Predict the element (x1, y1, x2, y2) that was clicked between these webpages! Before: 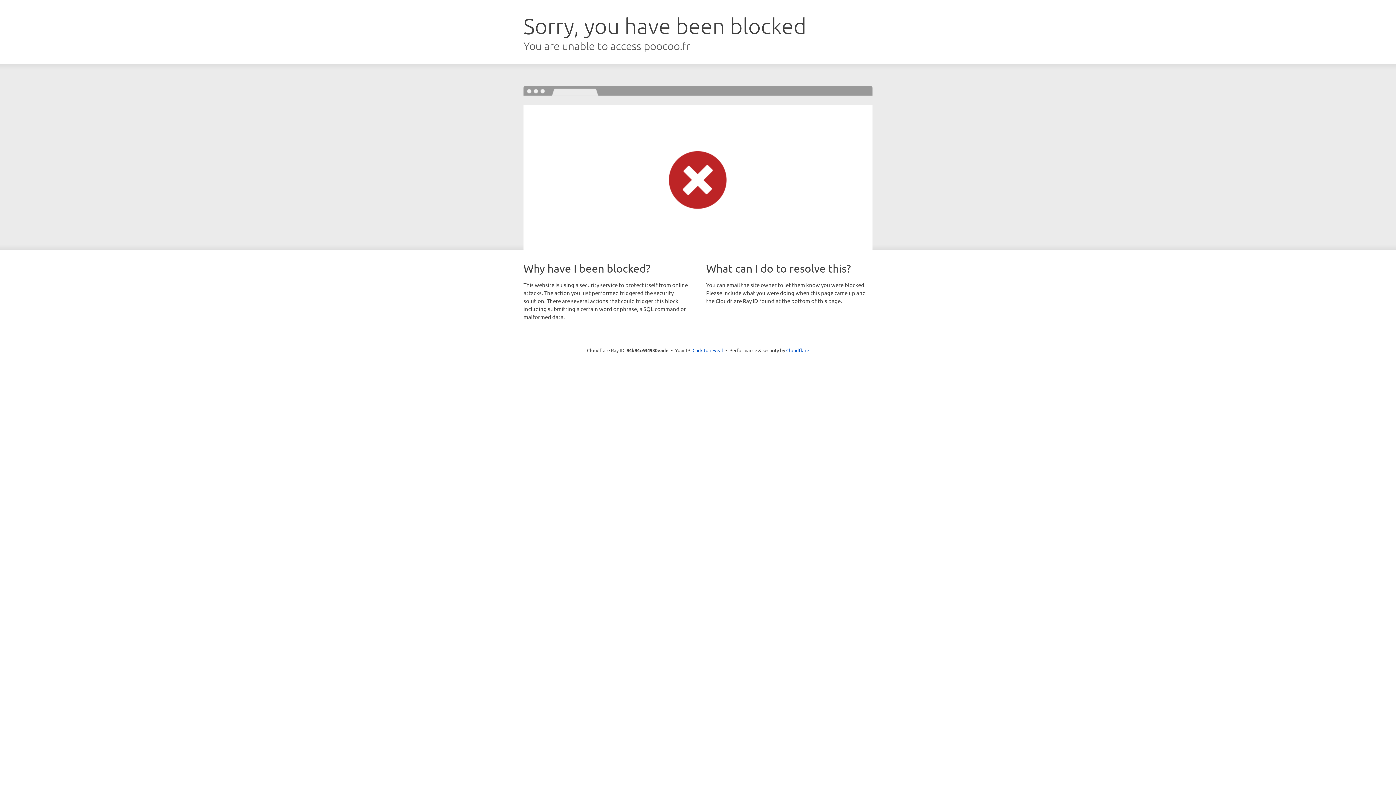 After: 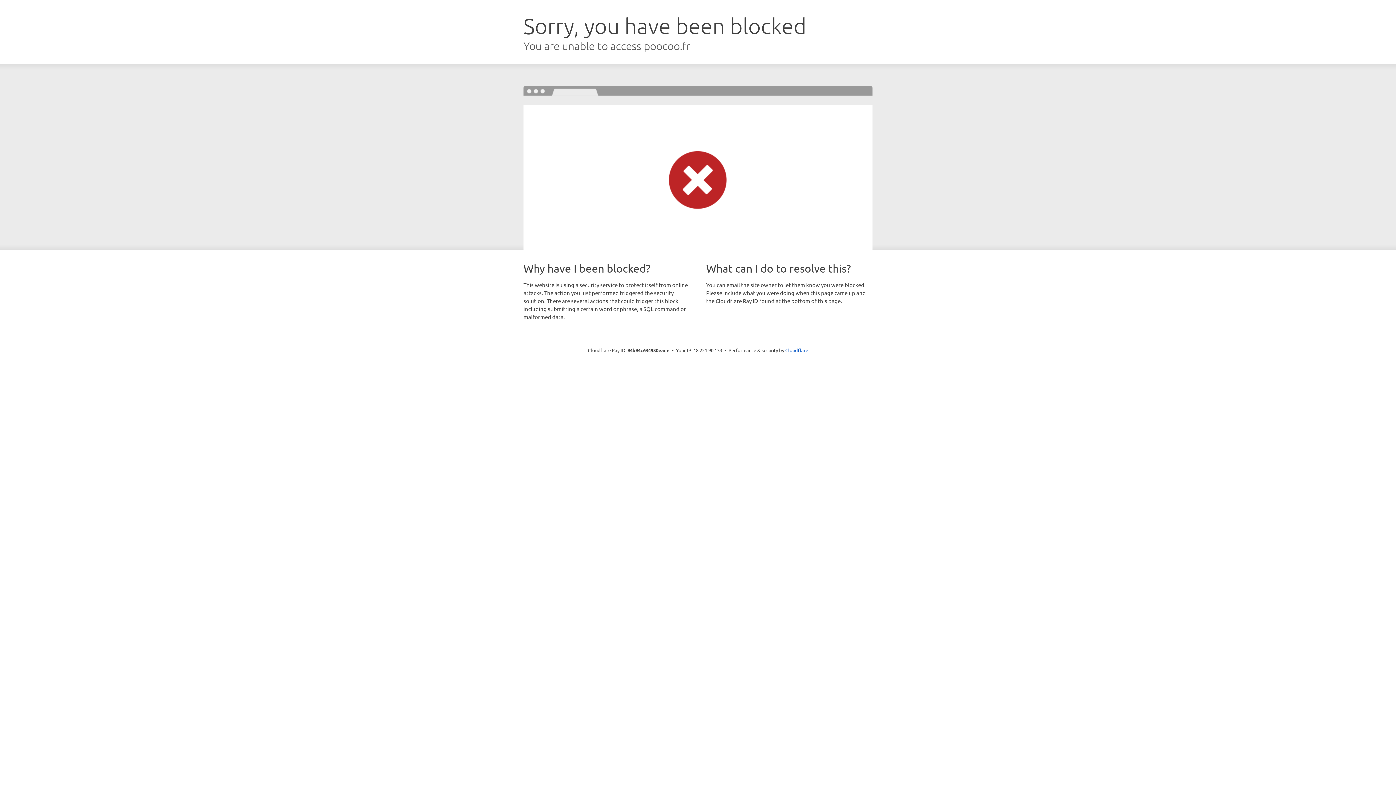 Action: bbox: (692, 346, 723, 353) label: Click to reveal